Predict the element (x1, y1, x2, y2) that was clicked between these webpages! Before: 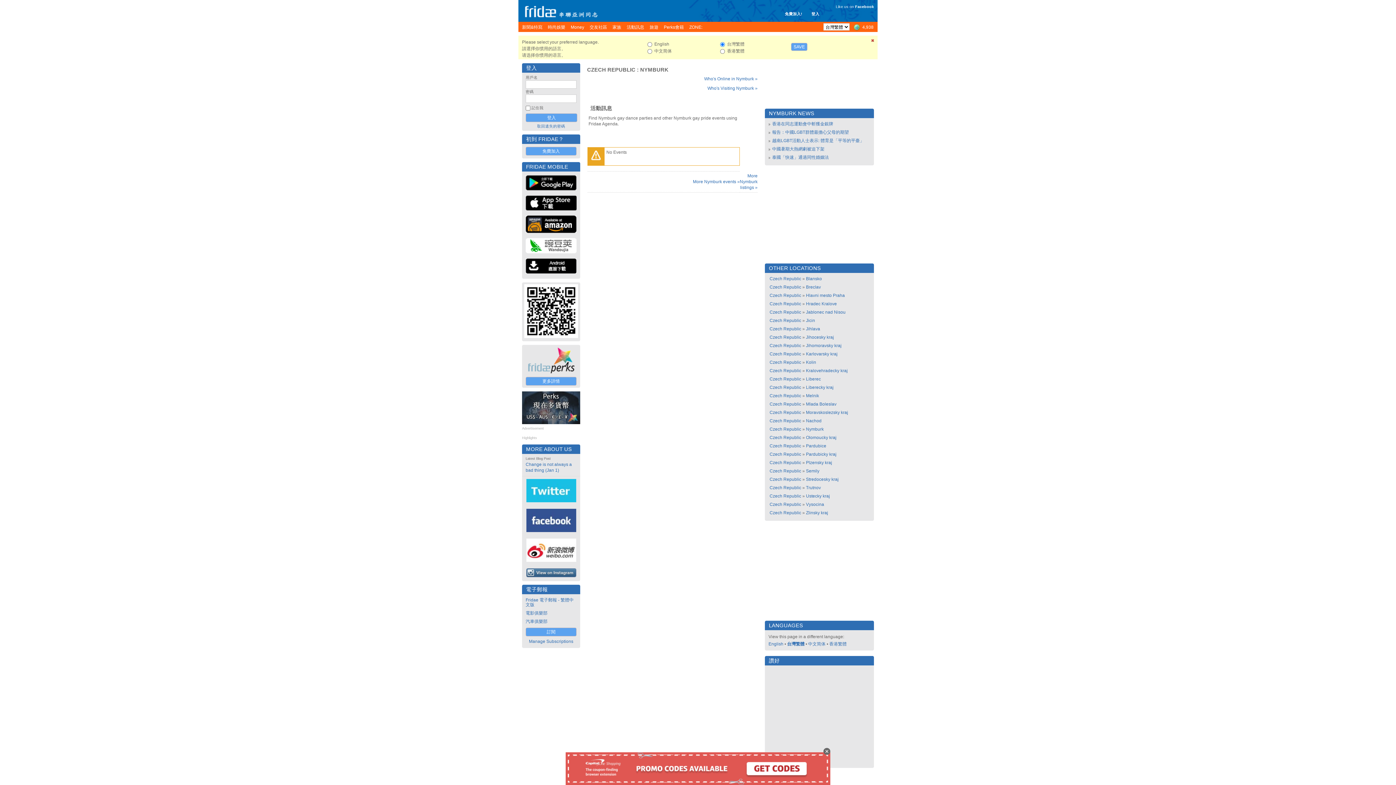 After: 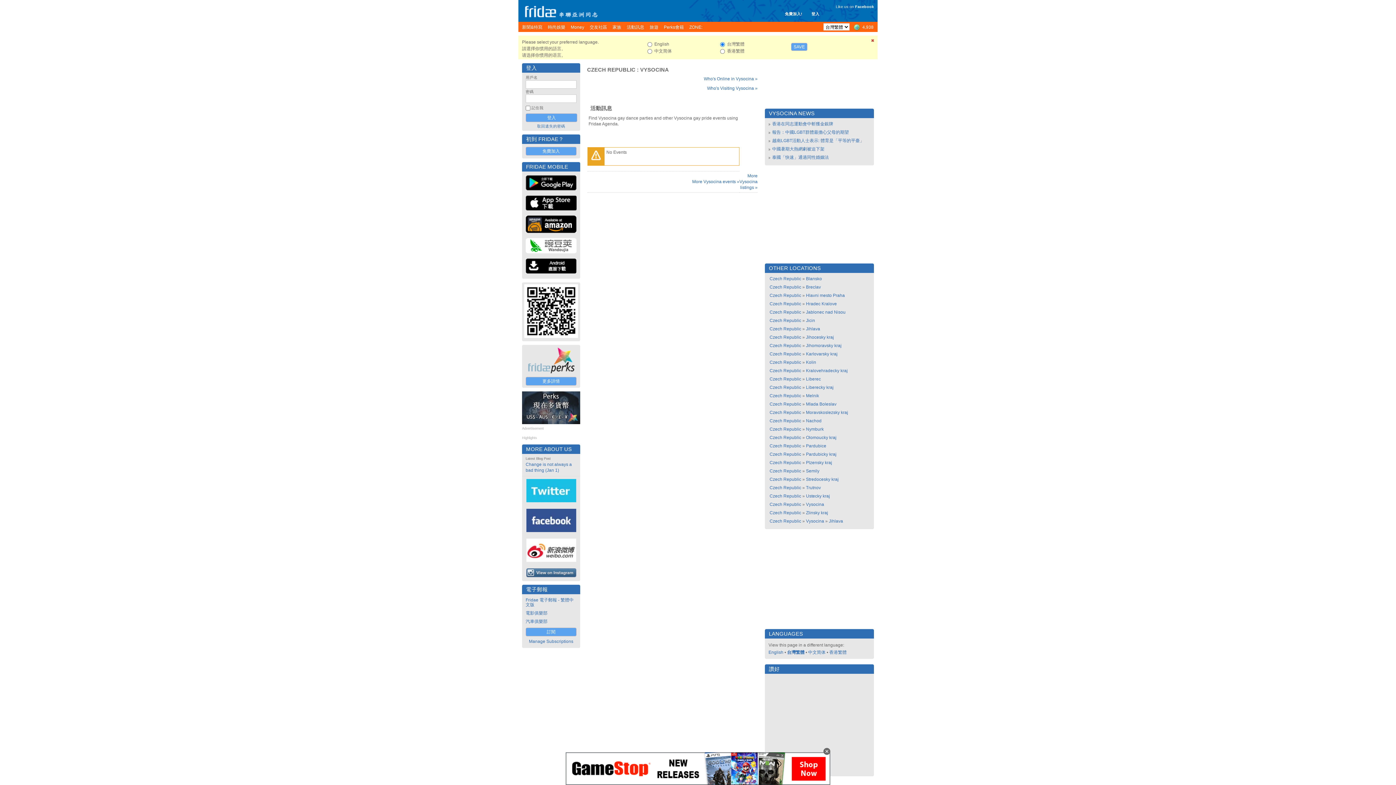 Action: label: Vysocina bbox: (806, 502, 824, 507)